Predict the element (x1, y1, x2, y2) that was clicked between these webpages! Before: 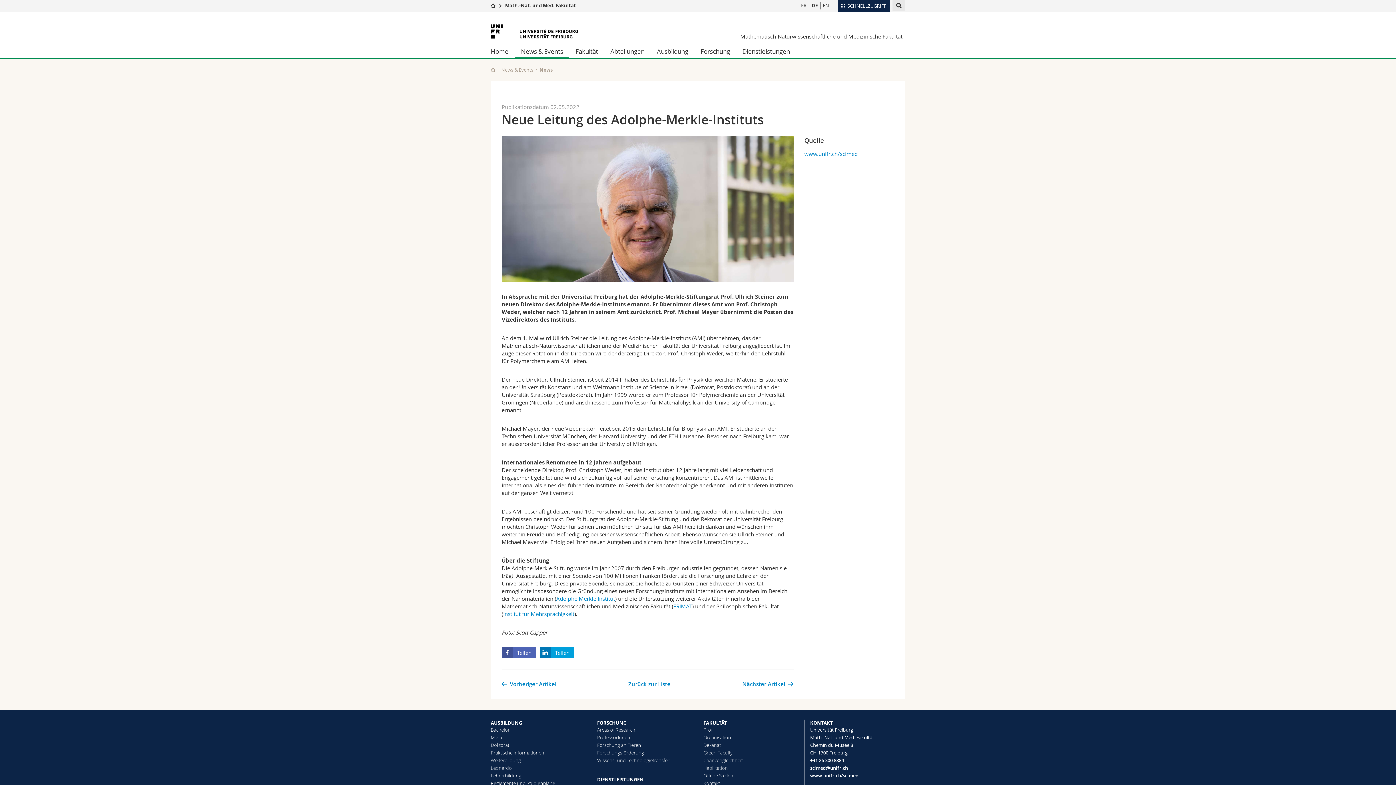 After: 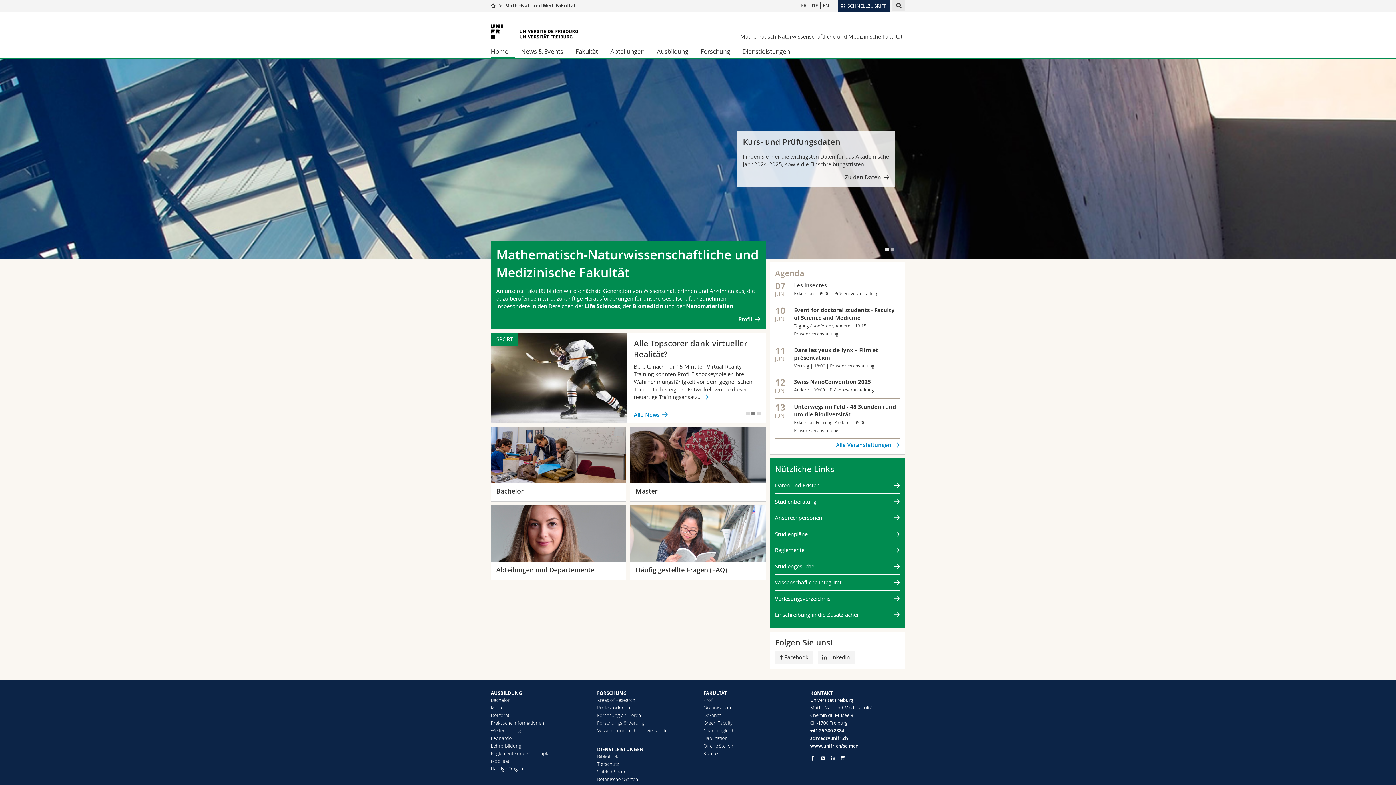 Action: label: Mathematisch-Naturwissenschaftliche und Medizinische Fakultät bbox: (737, 32, 905, 40)